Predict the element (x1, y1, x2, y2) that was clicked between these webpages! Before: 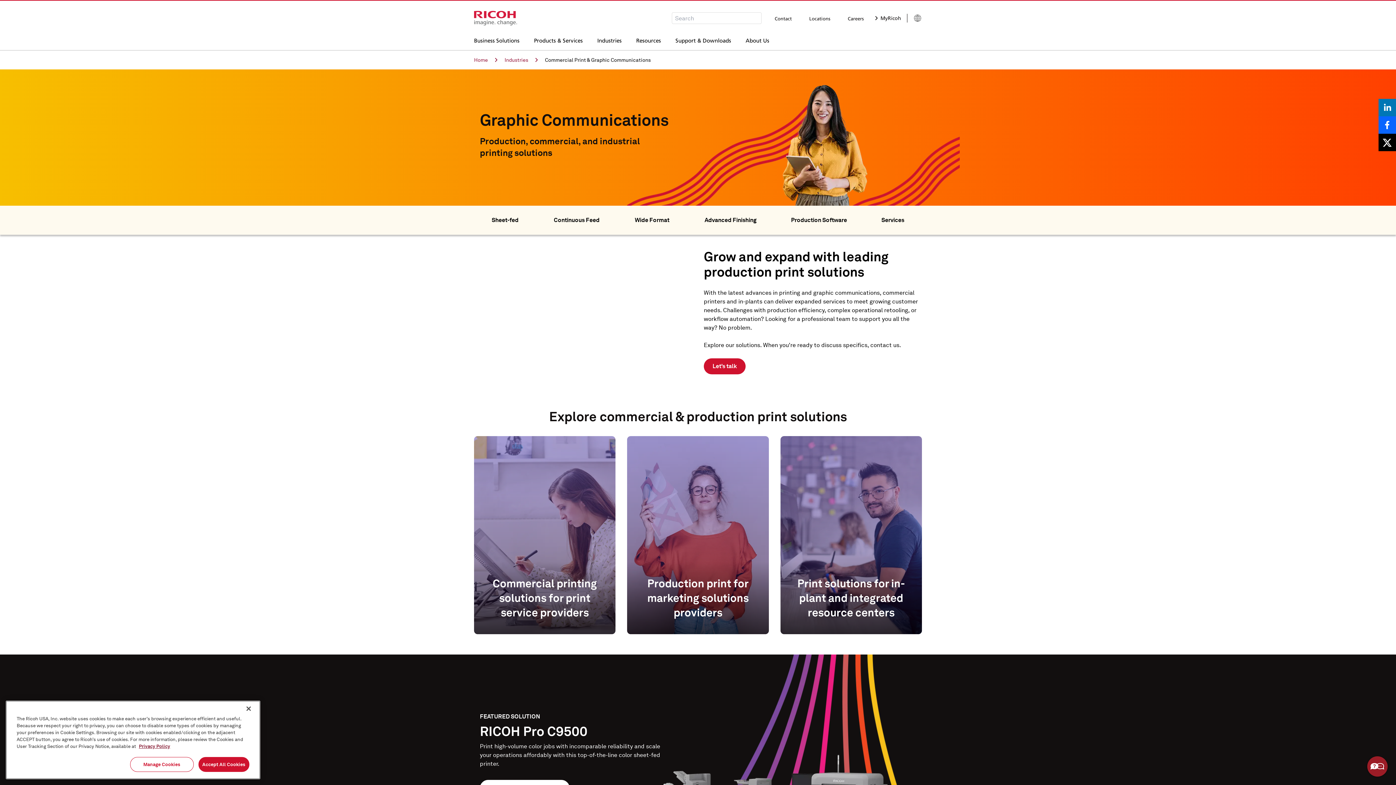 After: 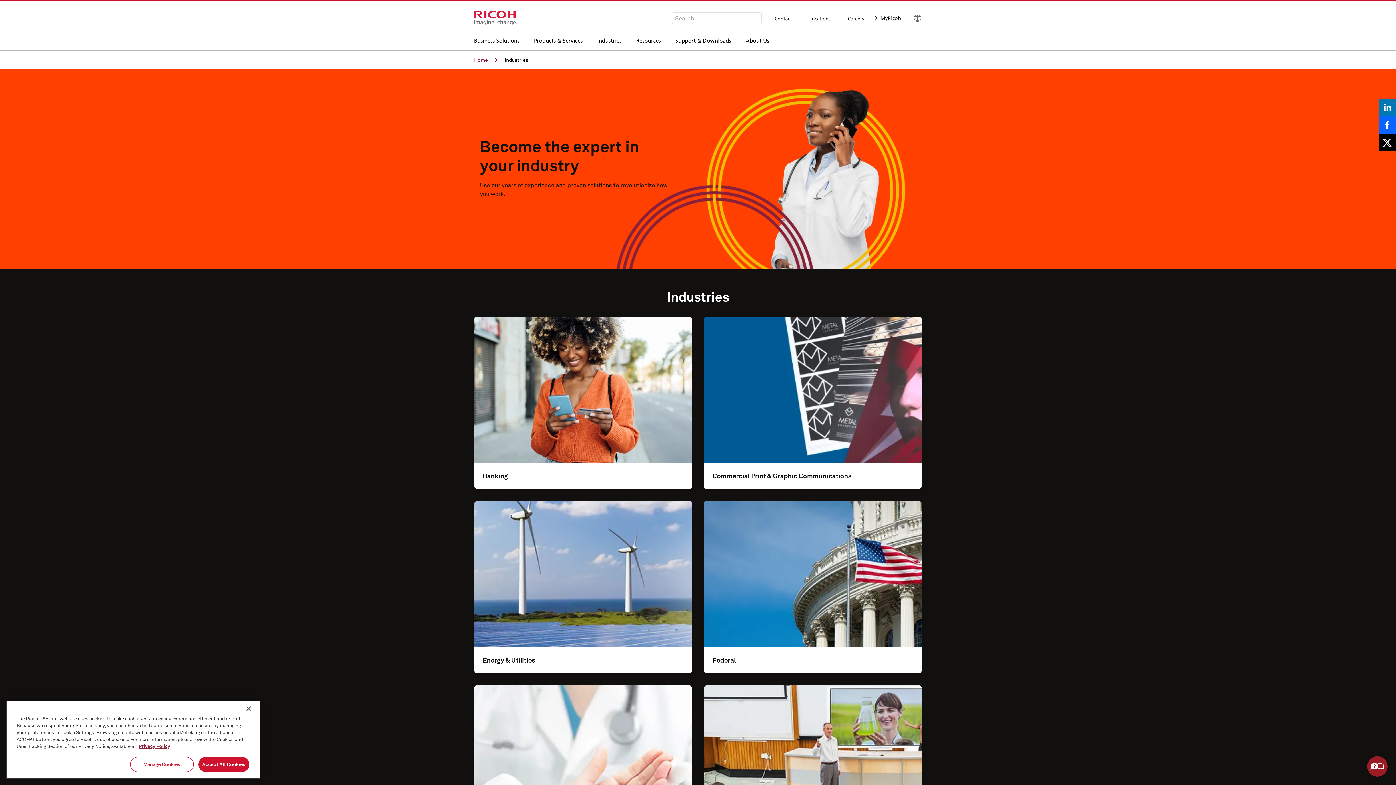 Action: label: Open
Industries
Menu bbox: (597, 31, 621, 50)